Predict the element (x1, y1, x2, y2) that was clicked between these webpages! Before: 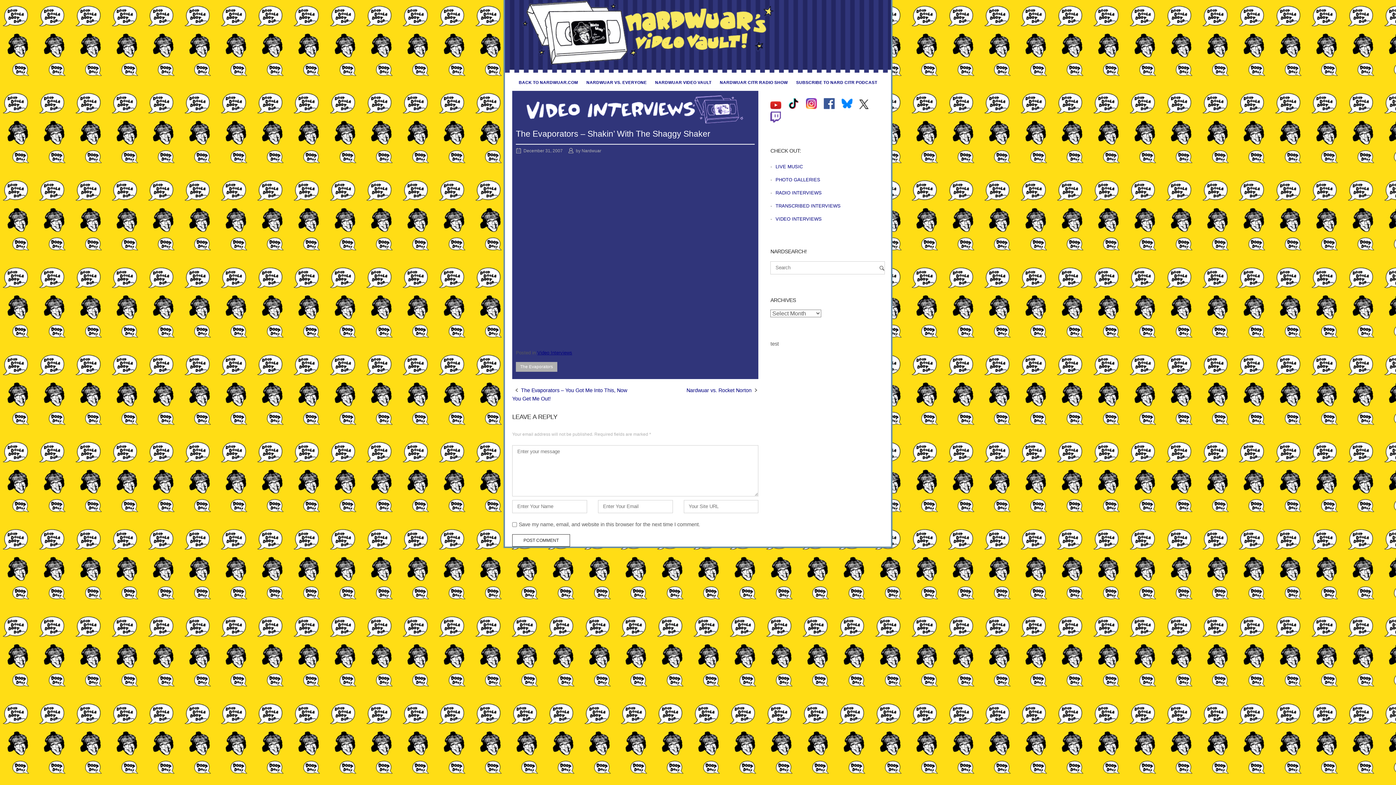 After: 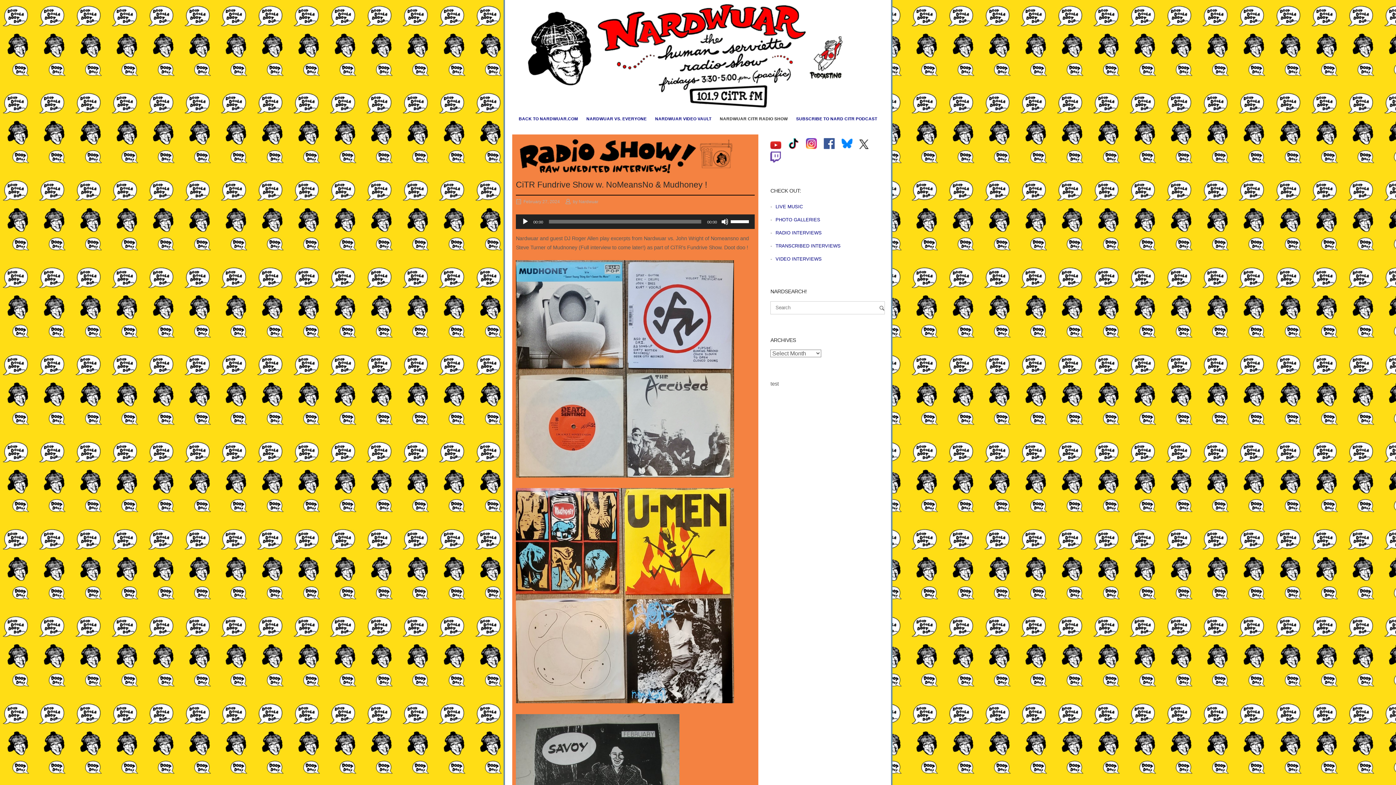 Action: bbox: (772, 190, 821, 195) label: RADIO INTERVIEWS